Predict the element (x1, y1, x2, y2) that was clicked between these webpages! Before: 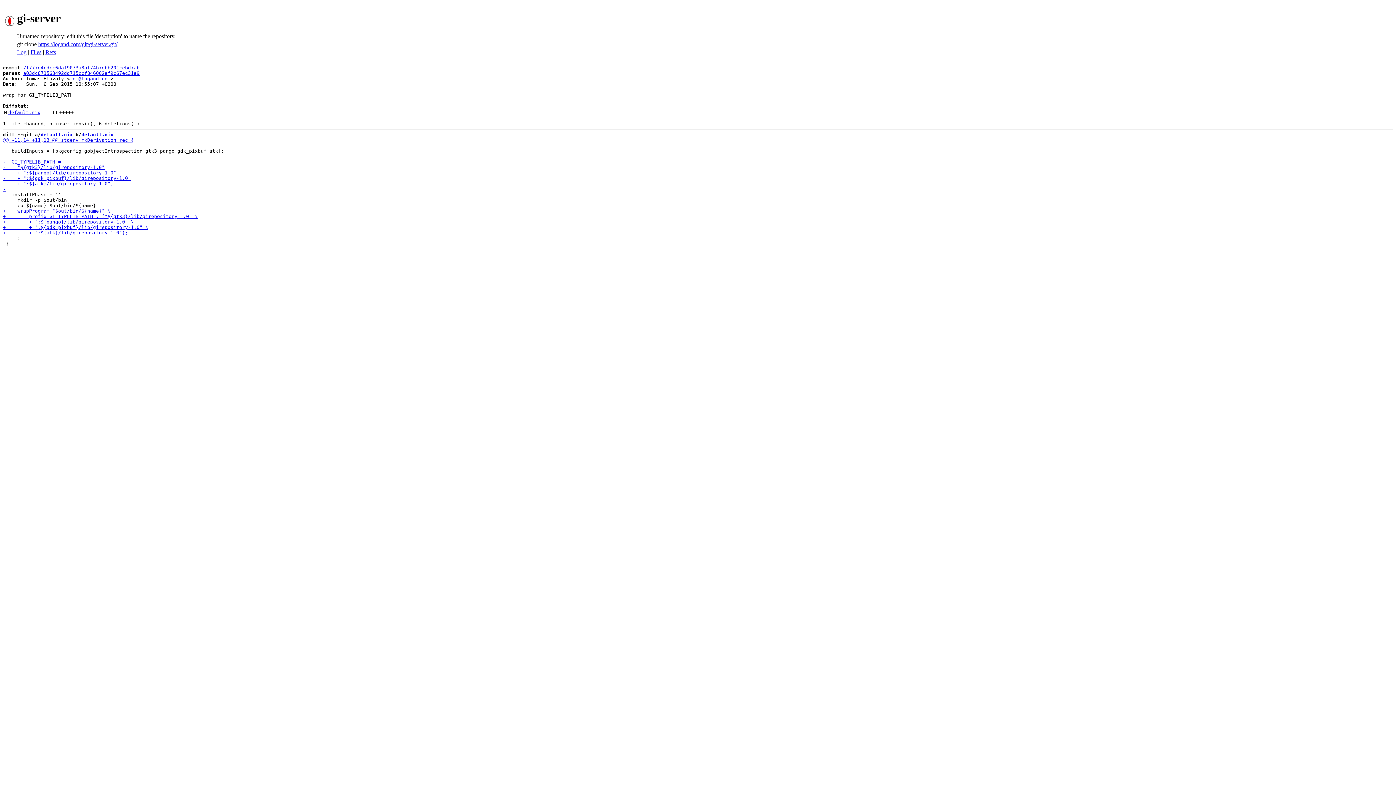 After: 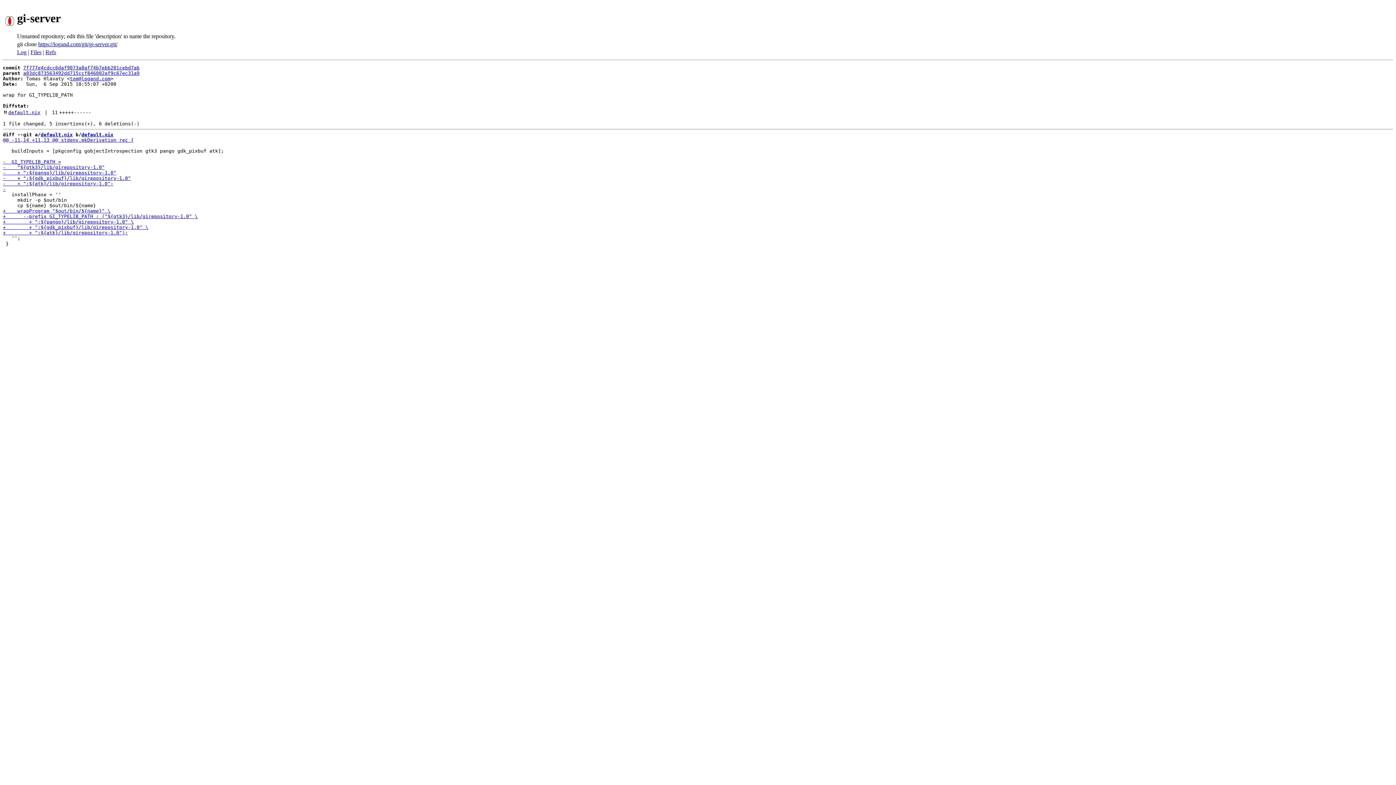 Action: label: 7f777e4cdcc6daf9073a8af74b7ebb201cebd7ab bbox: (23, 65, 139, 70)